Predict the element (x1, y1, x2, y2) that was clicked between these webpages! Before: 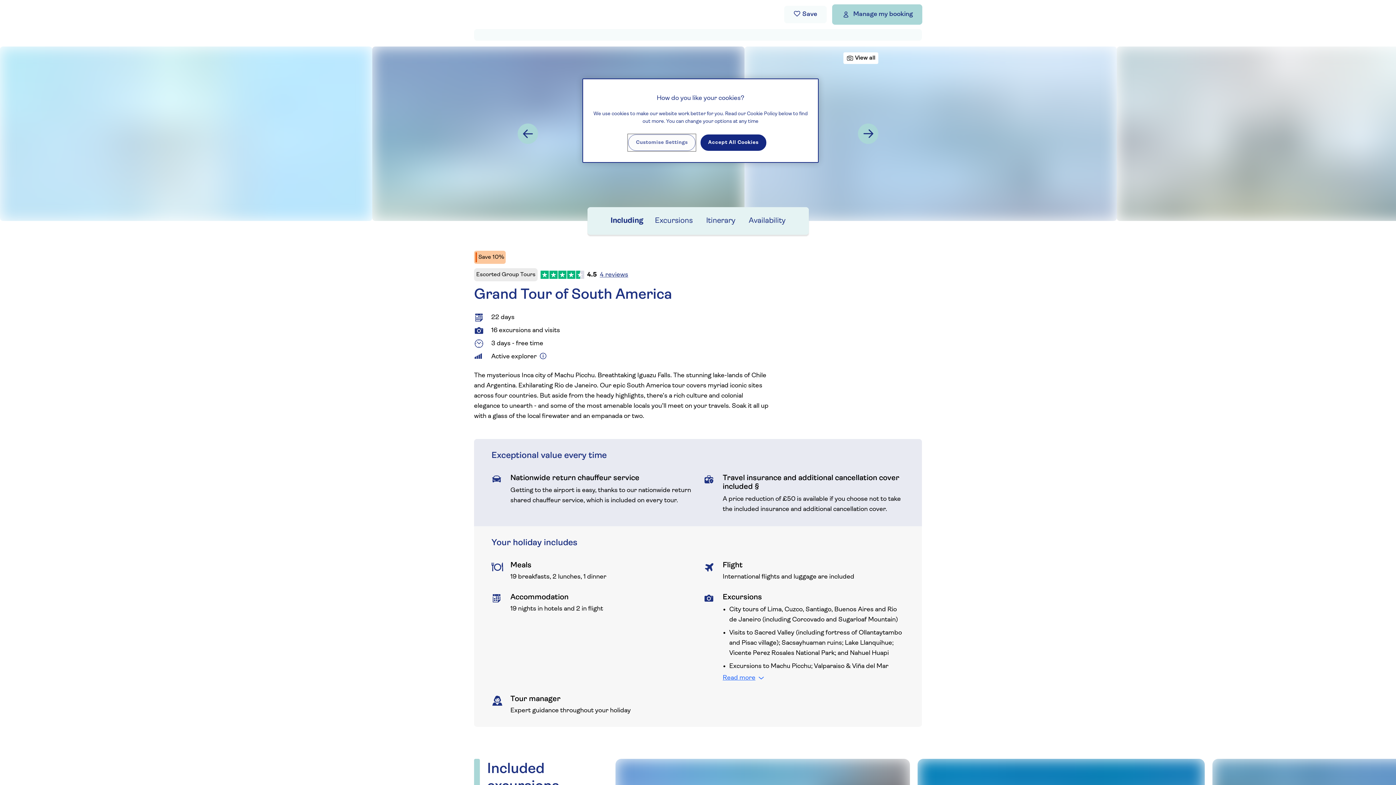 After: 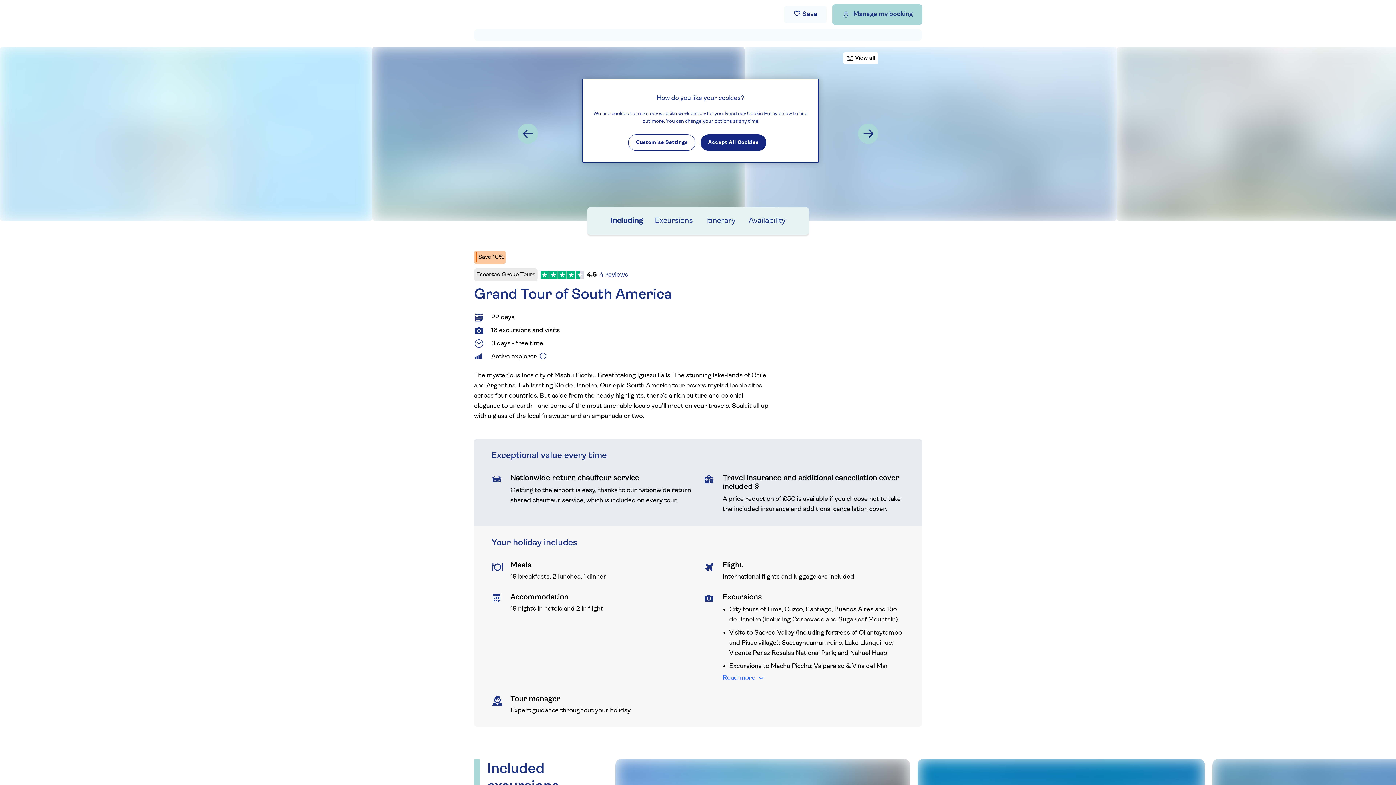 Action: label: Availability bbox: (748, 216, 785, 226)